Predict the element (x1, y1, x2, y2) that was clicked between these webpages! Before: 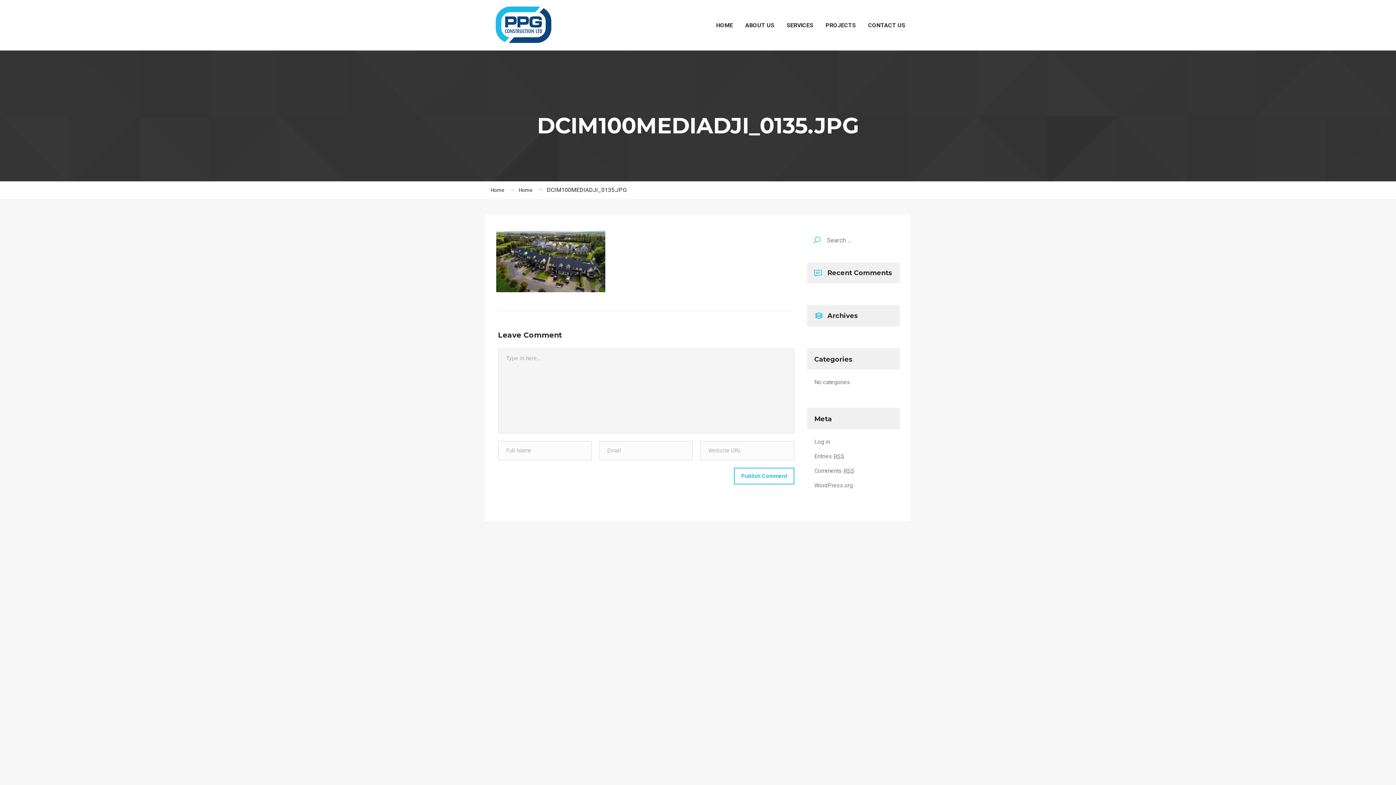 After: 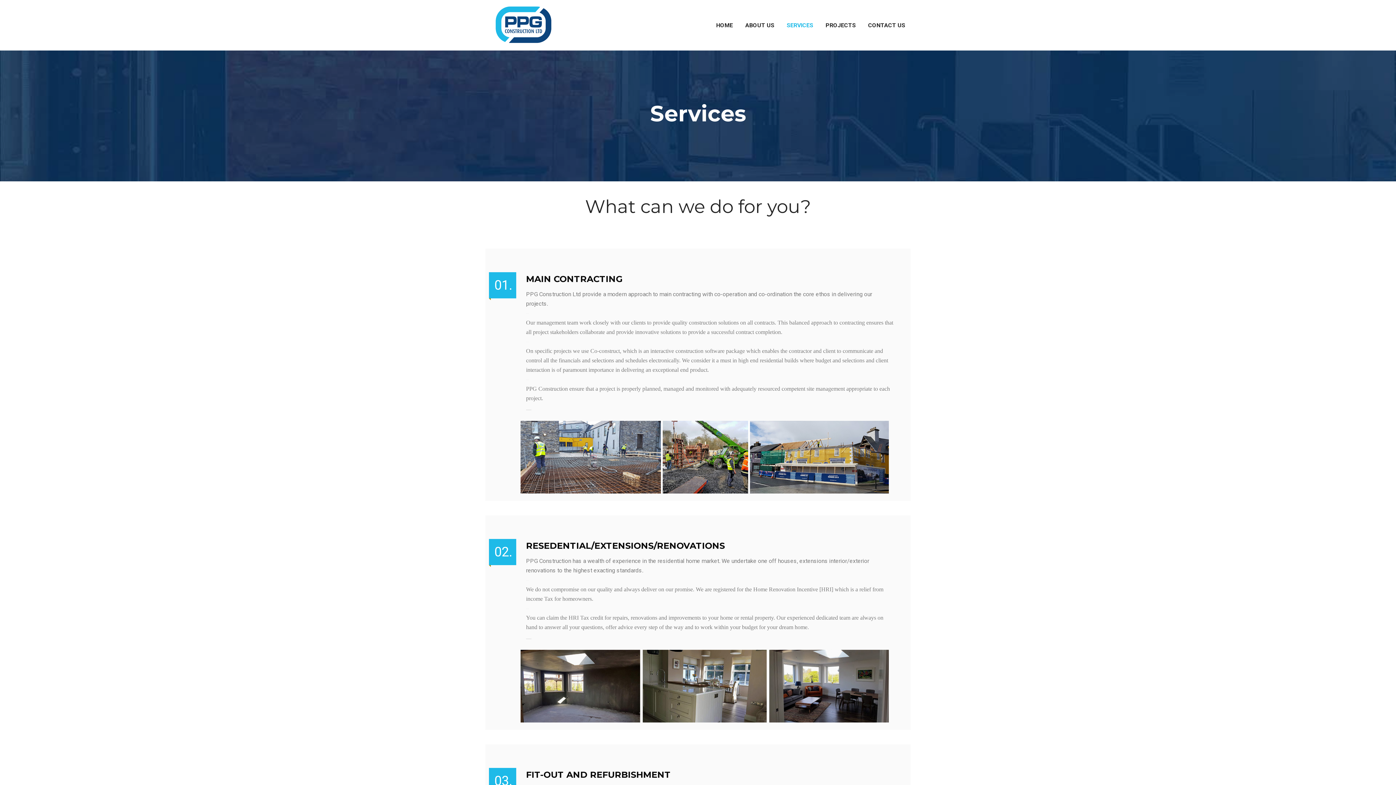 Action: label: SERVICES bbox: (786, 21, 813, 28)